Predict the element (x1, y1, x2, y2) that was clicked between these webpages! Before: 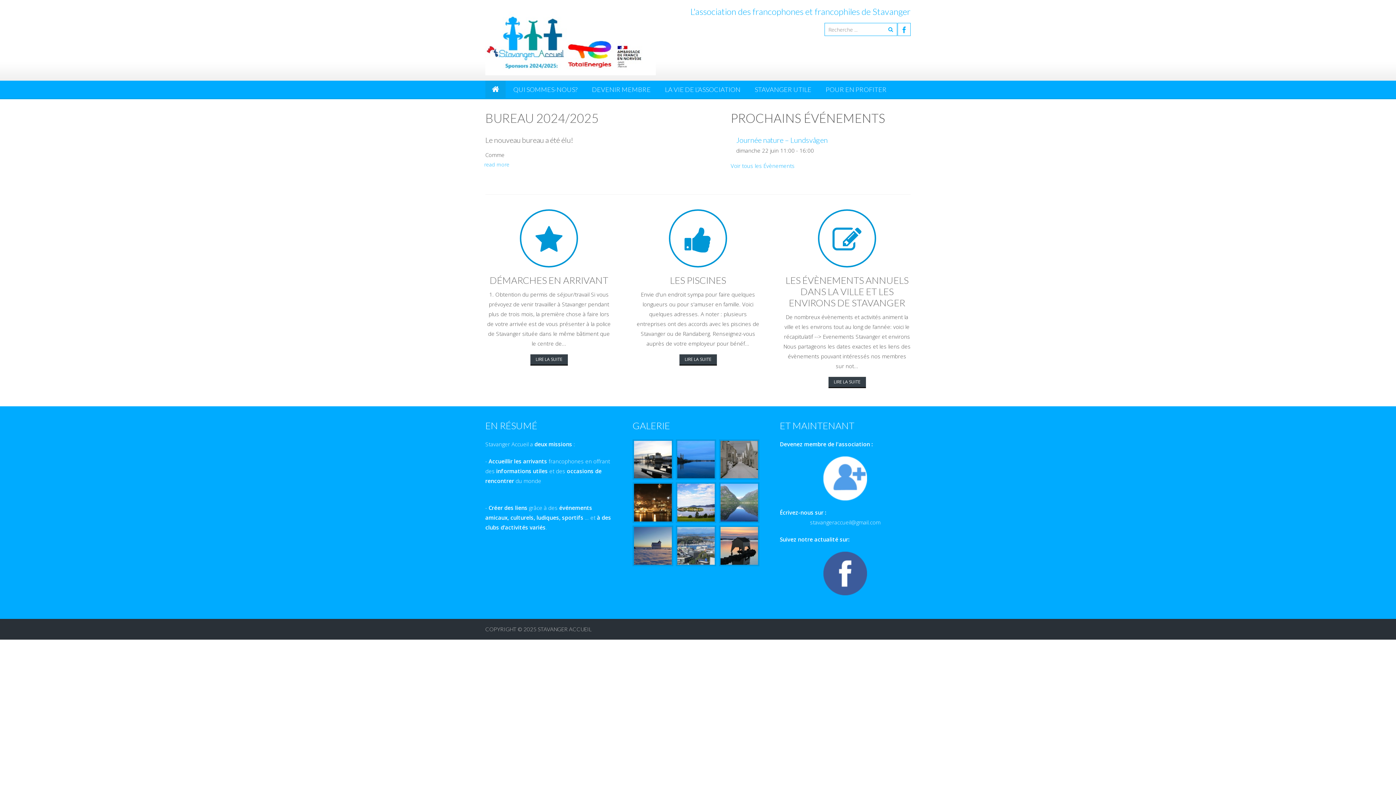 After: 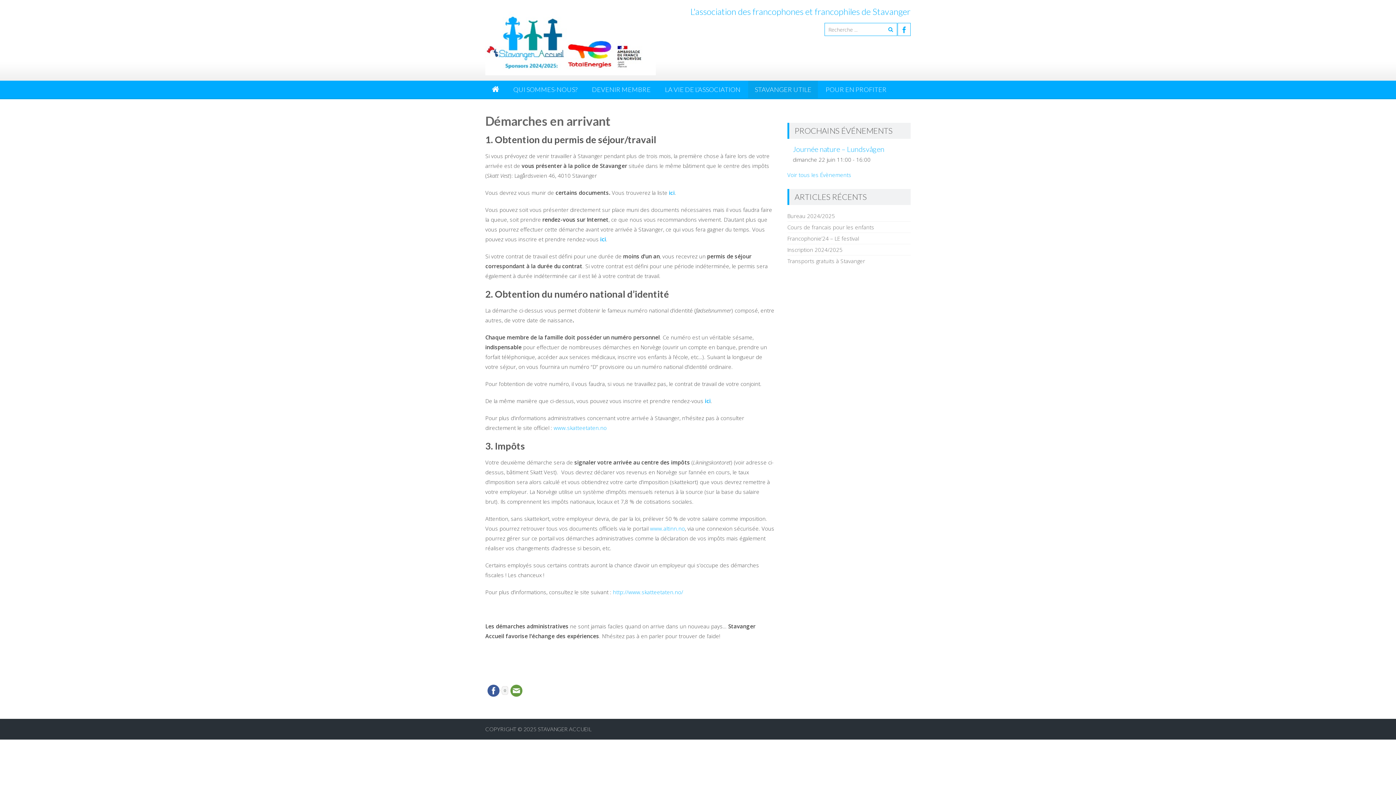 Action: label: DÉMARCHES EN ARRIVANT bbox: (485, 240, 612, 286)